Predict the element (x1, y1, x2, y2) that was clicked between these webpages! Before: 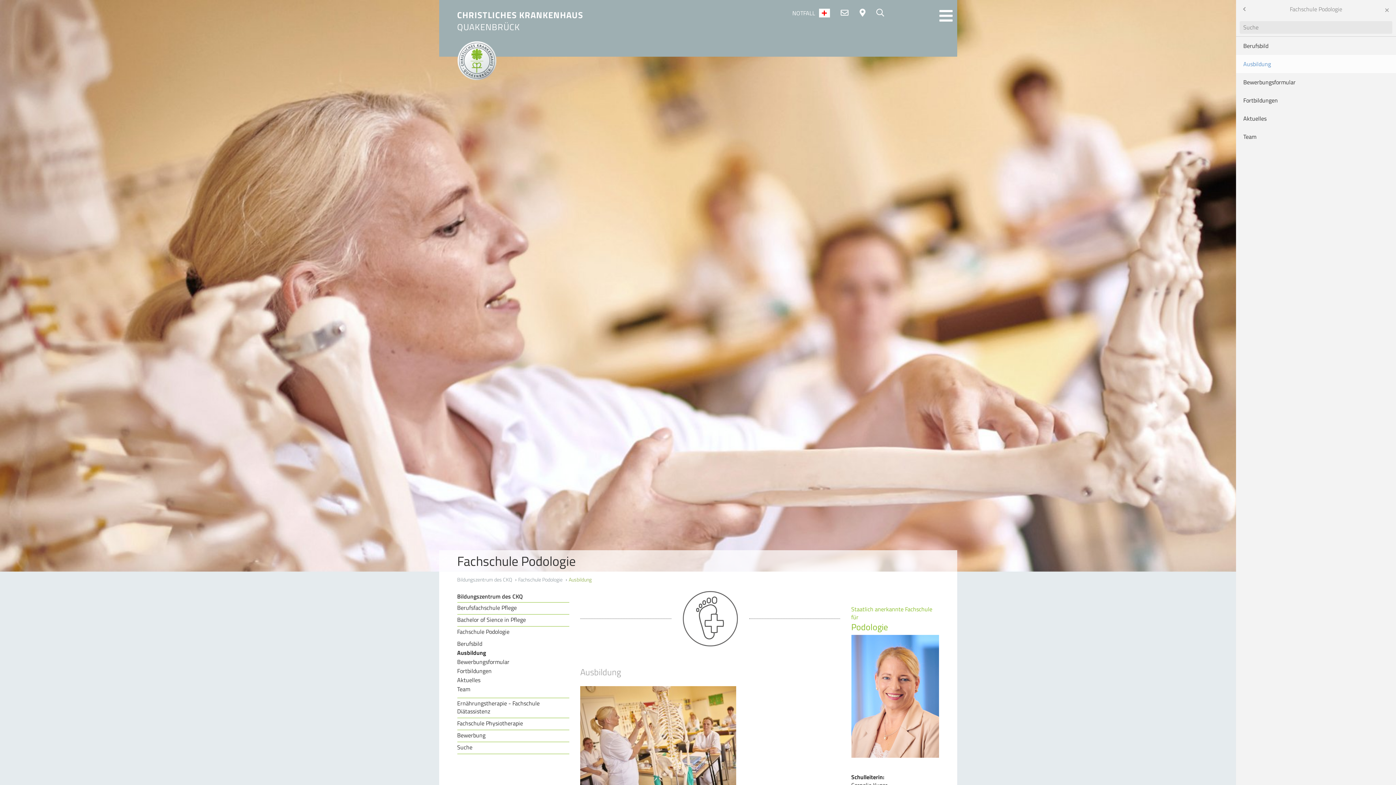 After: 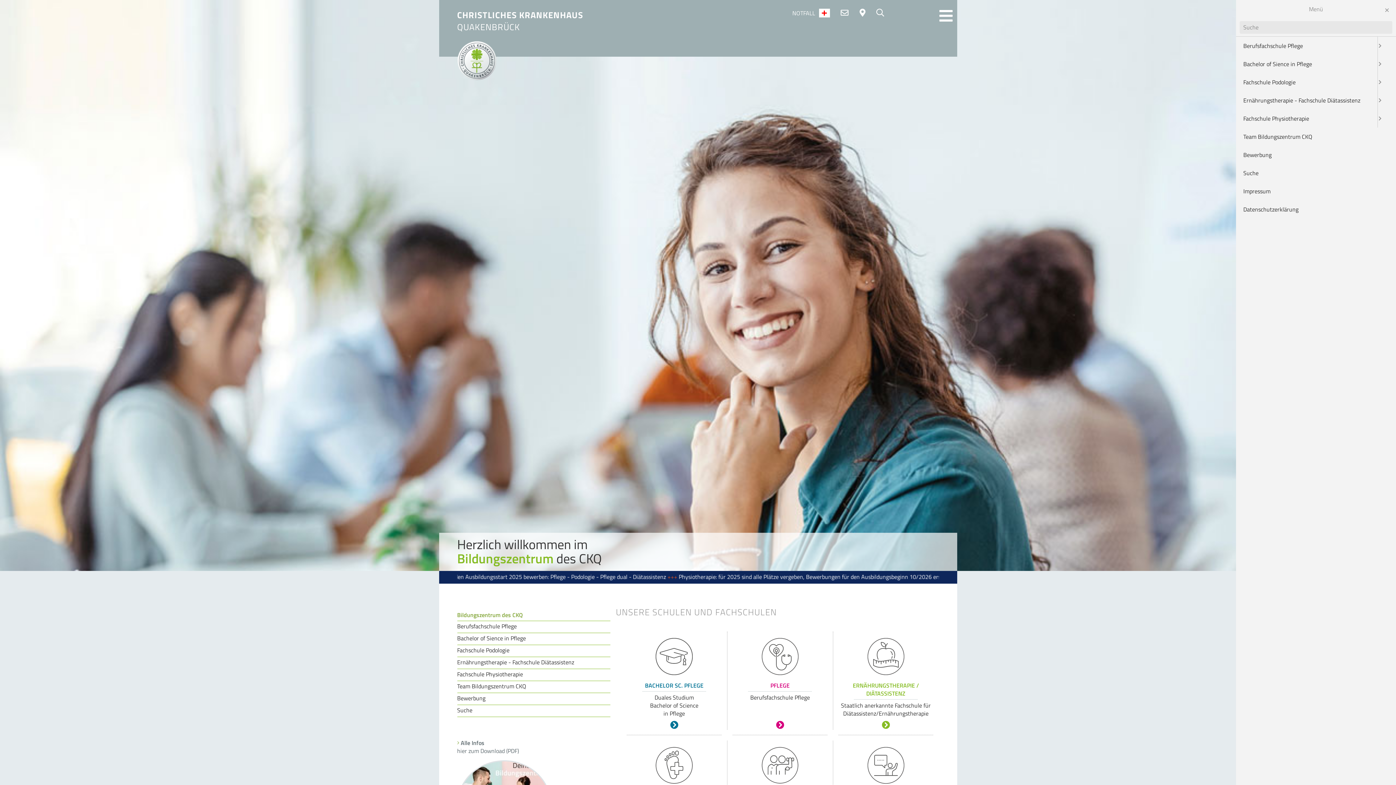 Action: bbox: (457, 592, 569, 600) label: Bildungszentrum des CKQ